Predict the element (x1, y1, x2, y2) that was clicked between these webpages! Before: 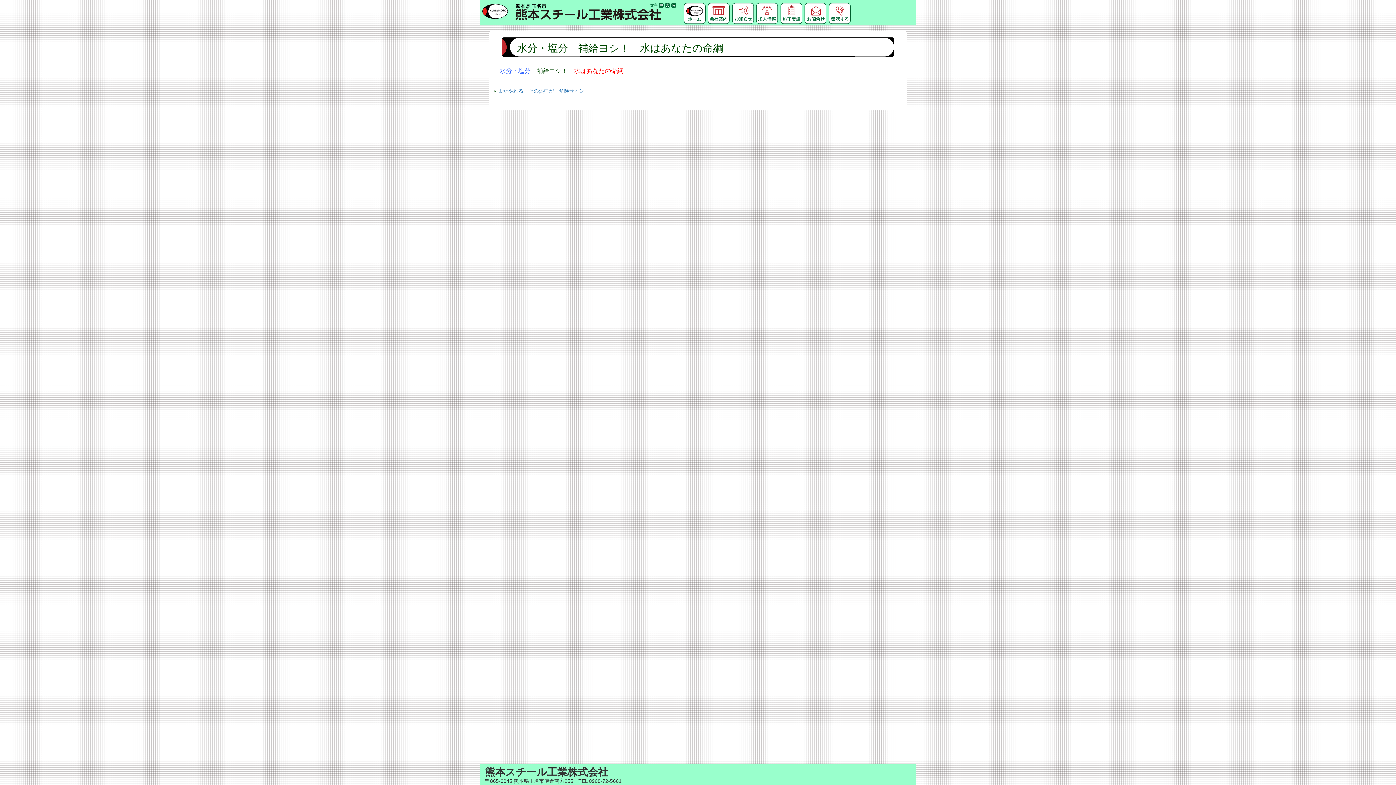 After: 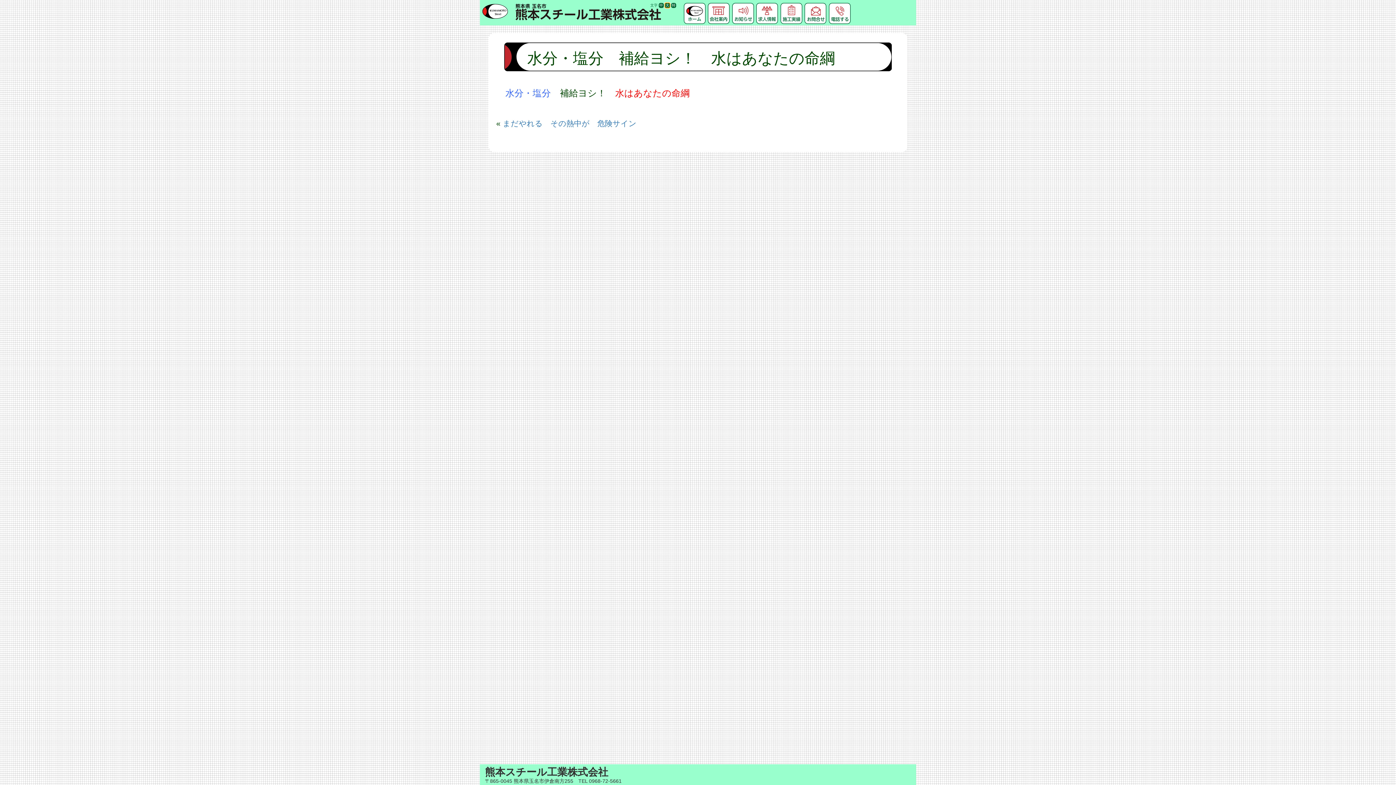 Action: label: 大 bbox: (665, 2, 670, 7)